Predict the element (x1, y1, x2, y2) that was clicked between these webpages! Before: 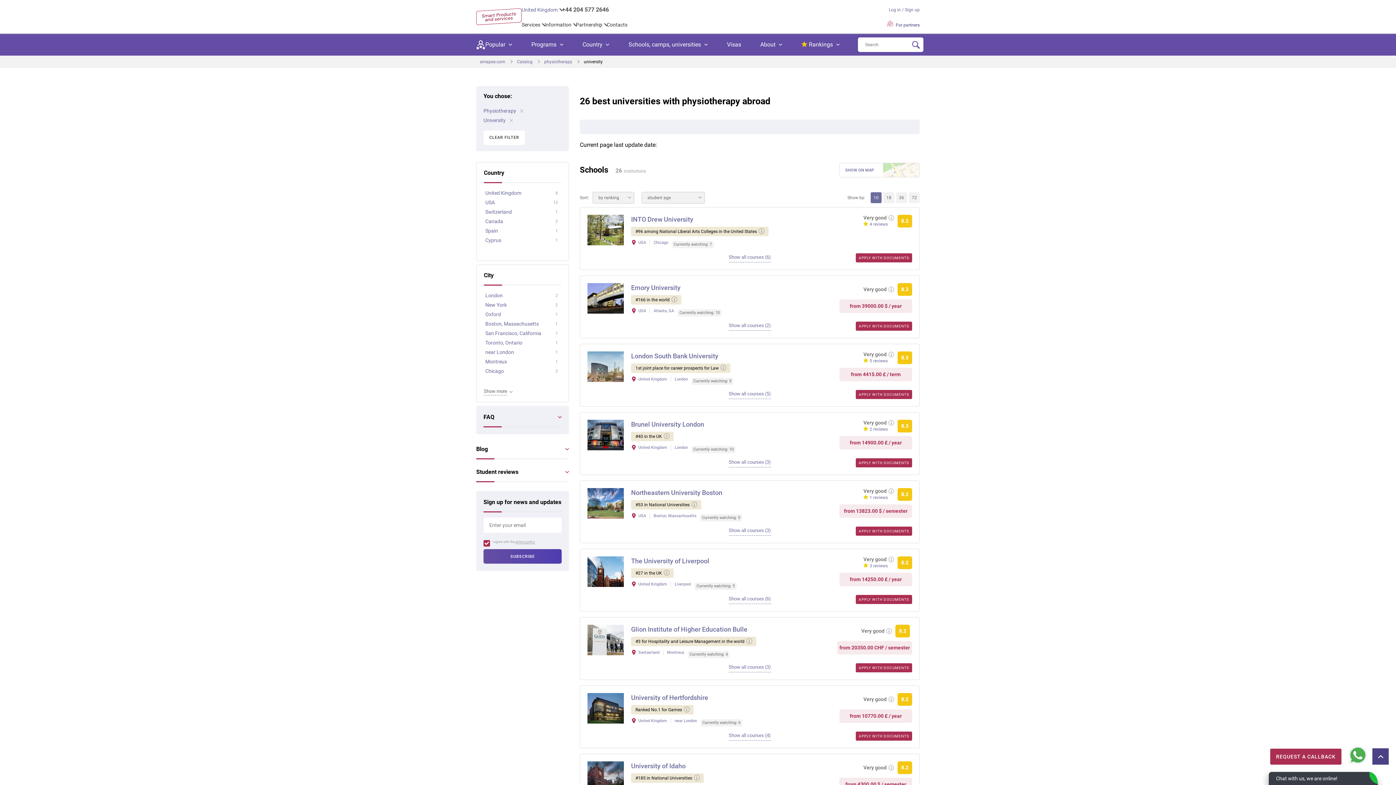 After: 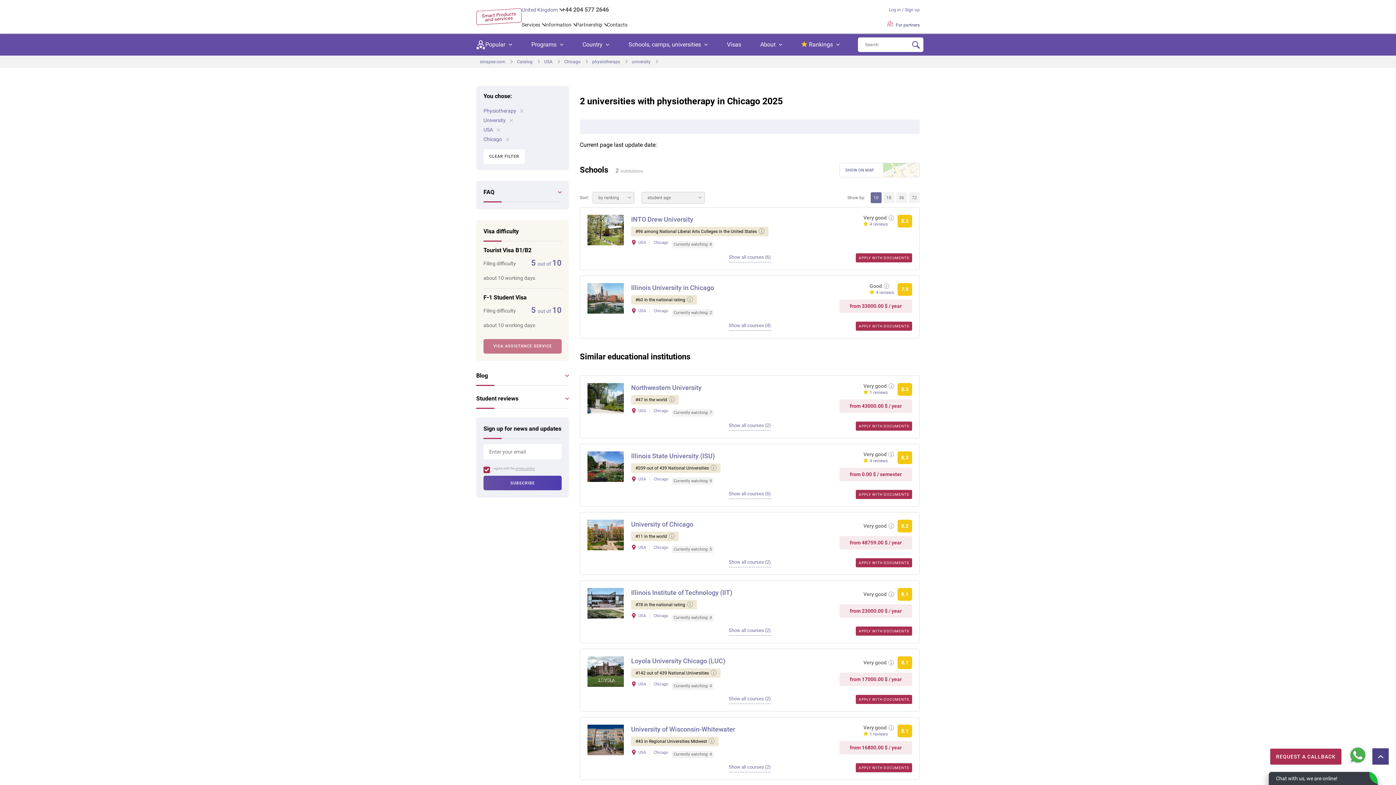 Action: label: Chicago bbox: (485, 368, 505, 374)